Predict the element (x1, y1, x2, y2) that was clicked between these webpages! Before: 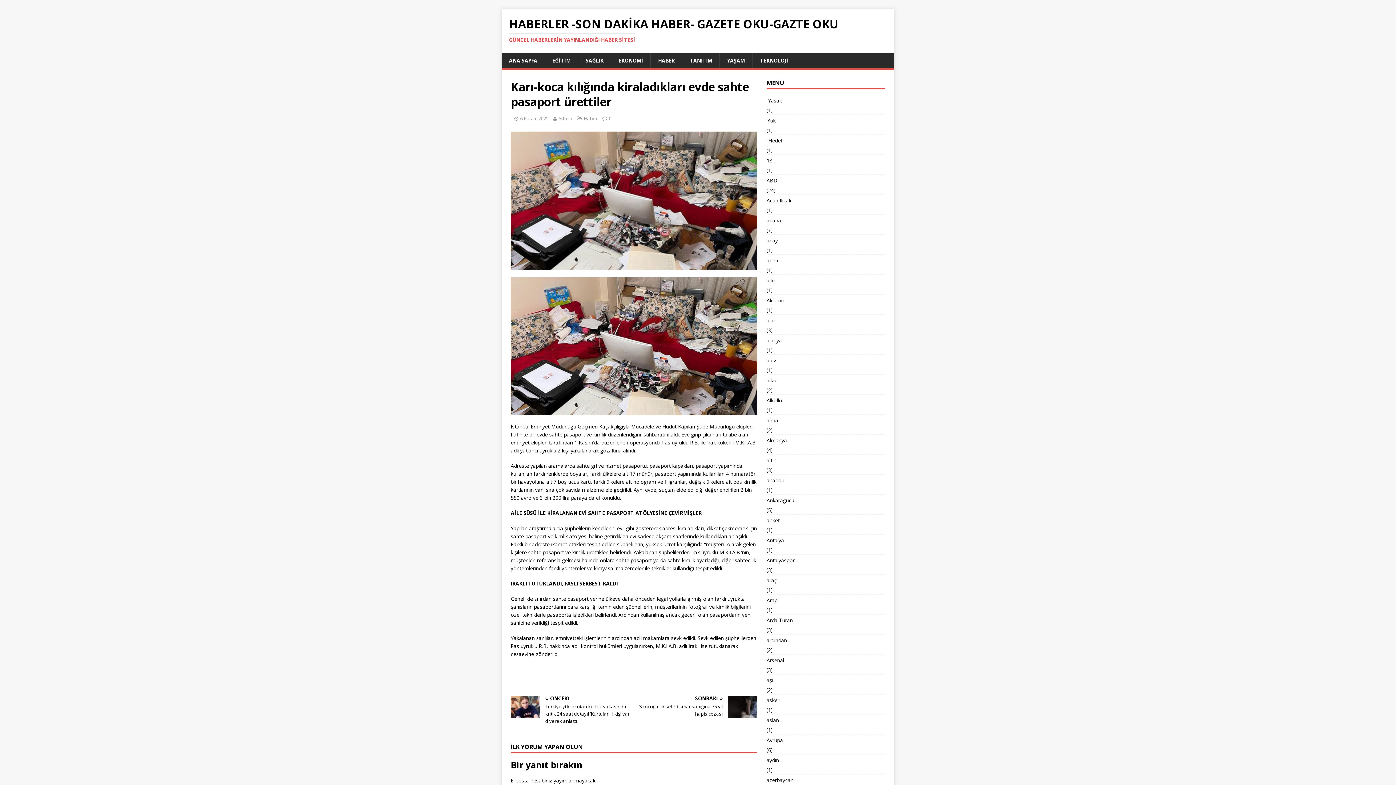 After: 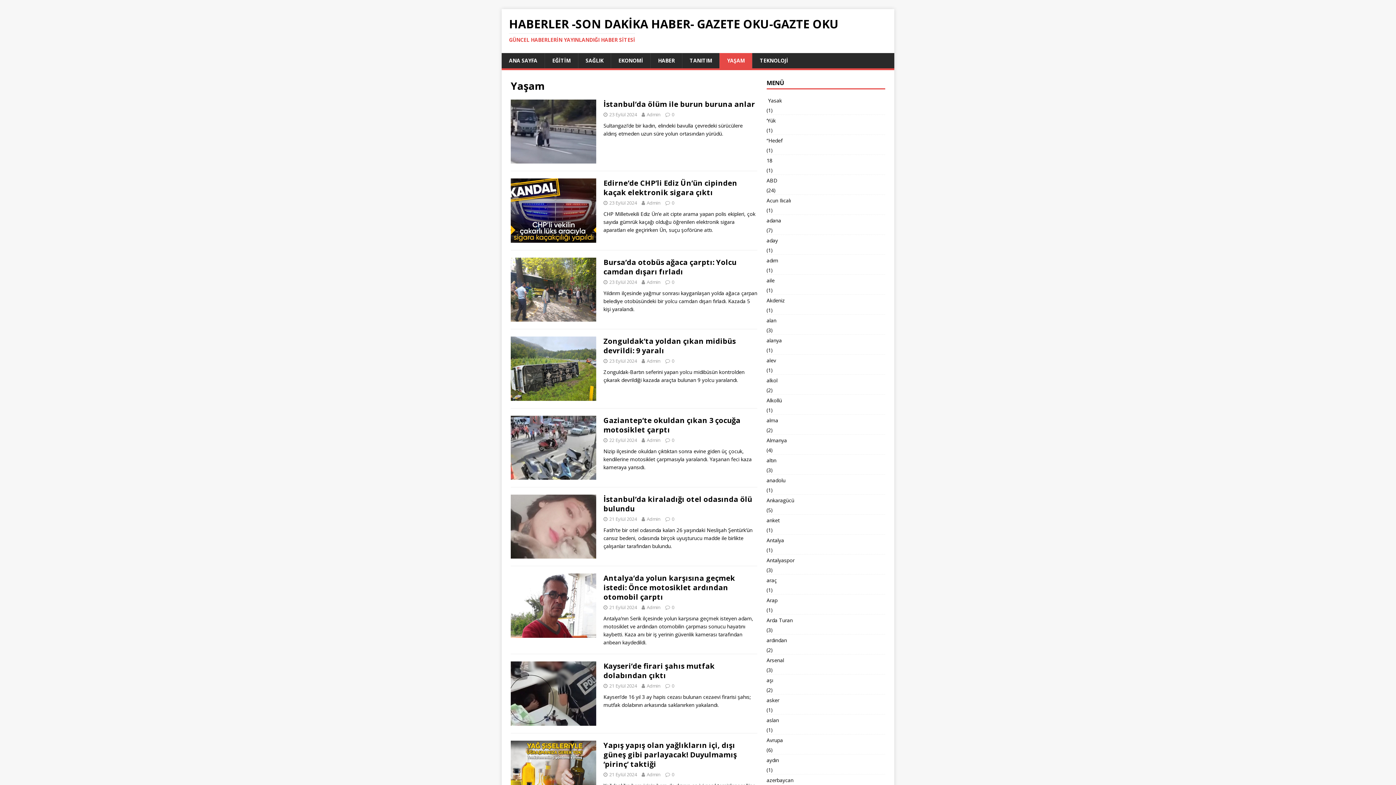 Action: label: YAŞAM bbox: (719, 53, 752, 68)